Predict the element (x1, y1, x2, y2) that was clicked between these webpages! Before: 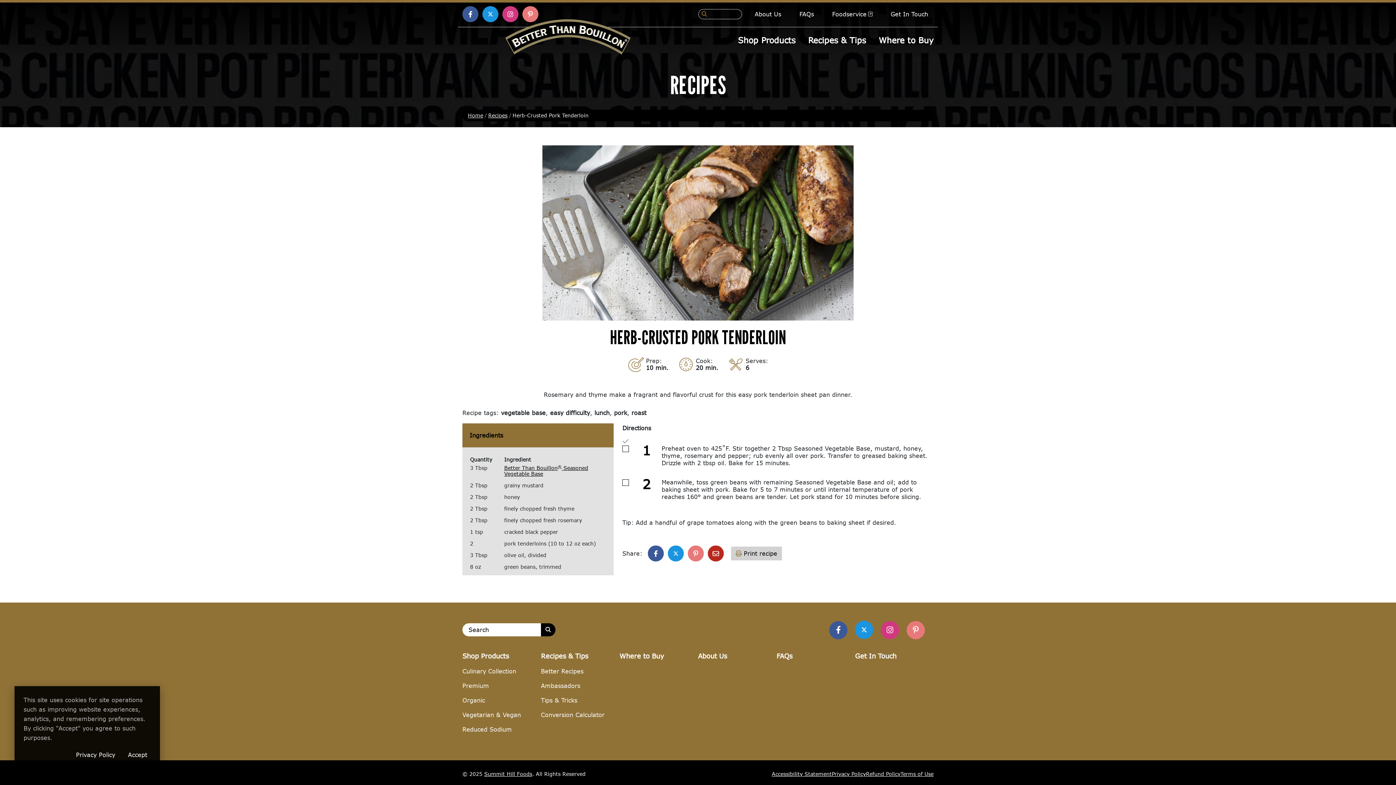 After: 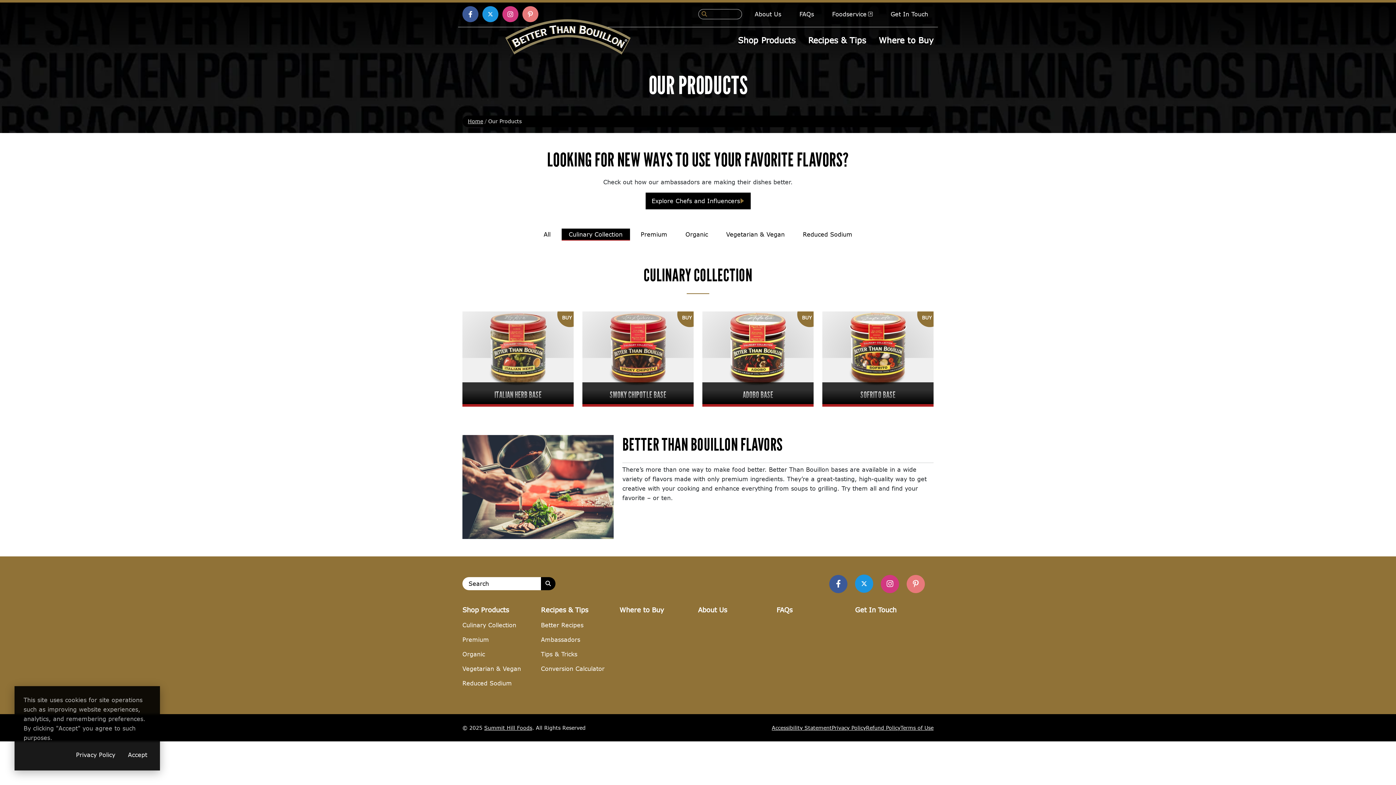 Action: bbox: (462, 667, 541, 675) label: Culinary Collection